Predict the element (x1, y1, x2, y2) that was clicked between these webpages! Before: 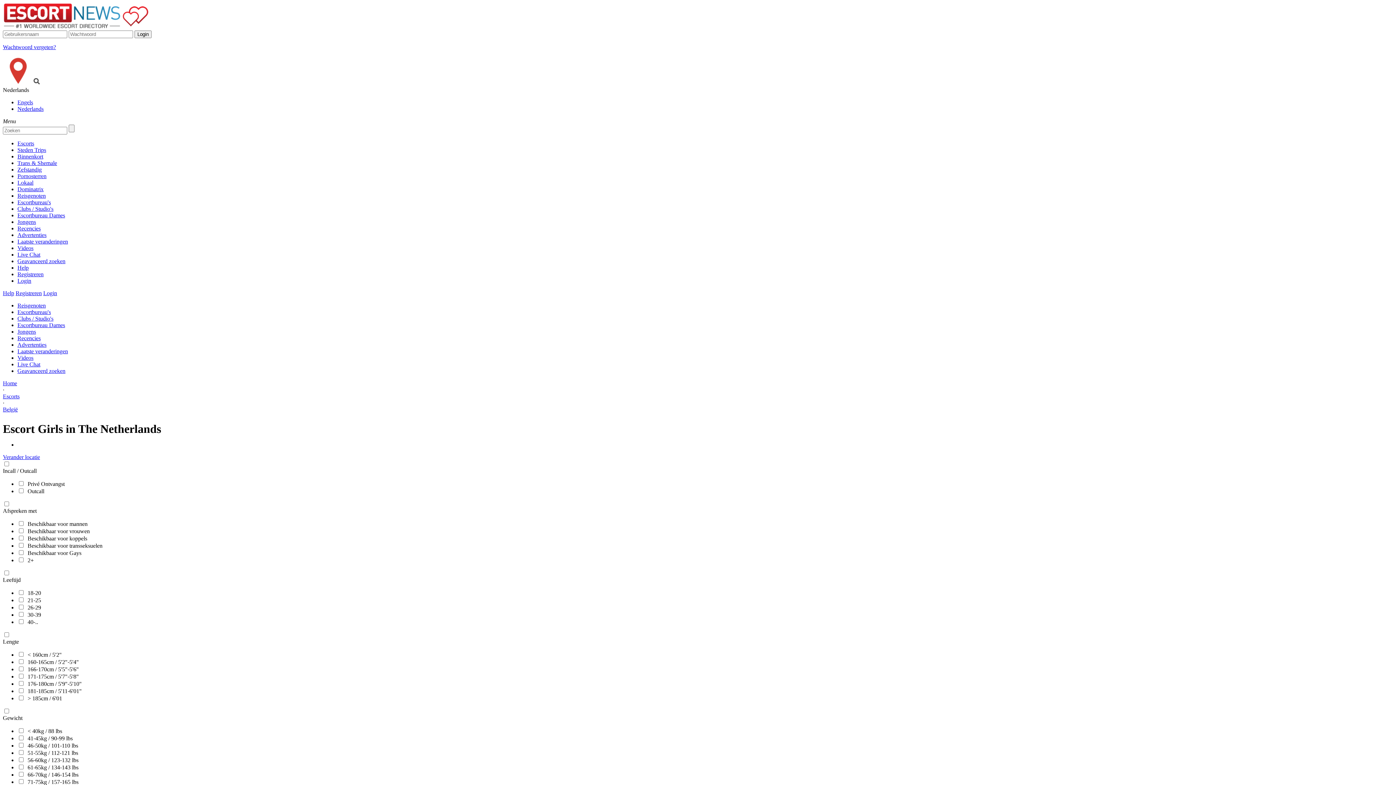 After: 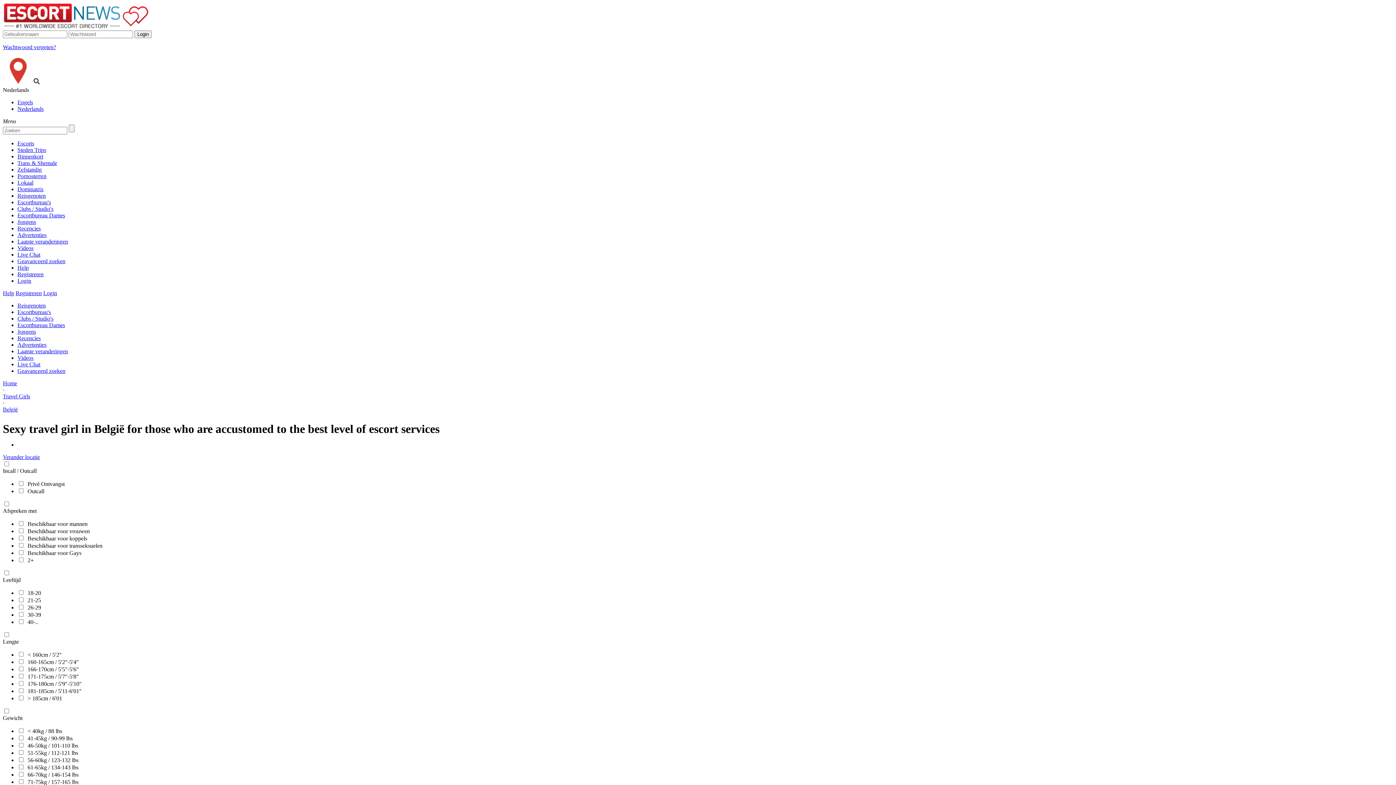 Action: bbox: (17, 302, 45, 308) label: Reisgenoten